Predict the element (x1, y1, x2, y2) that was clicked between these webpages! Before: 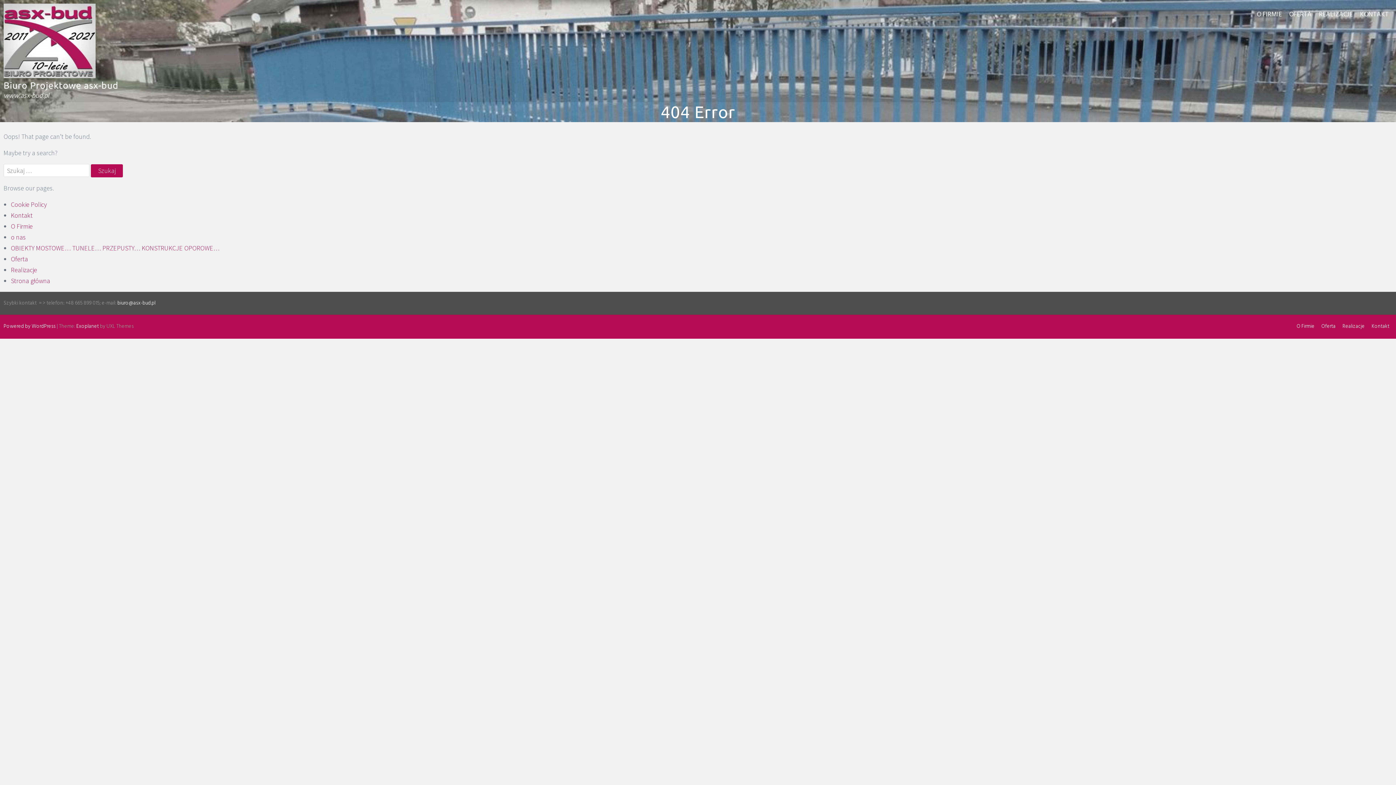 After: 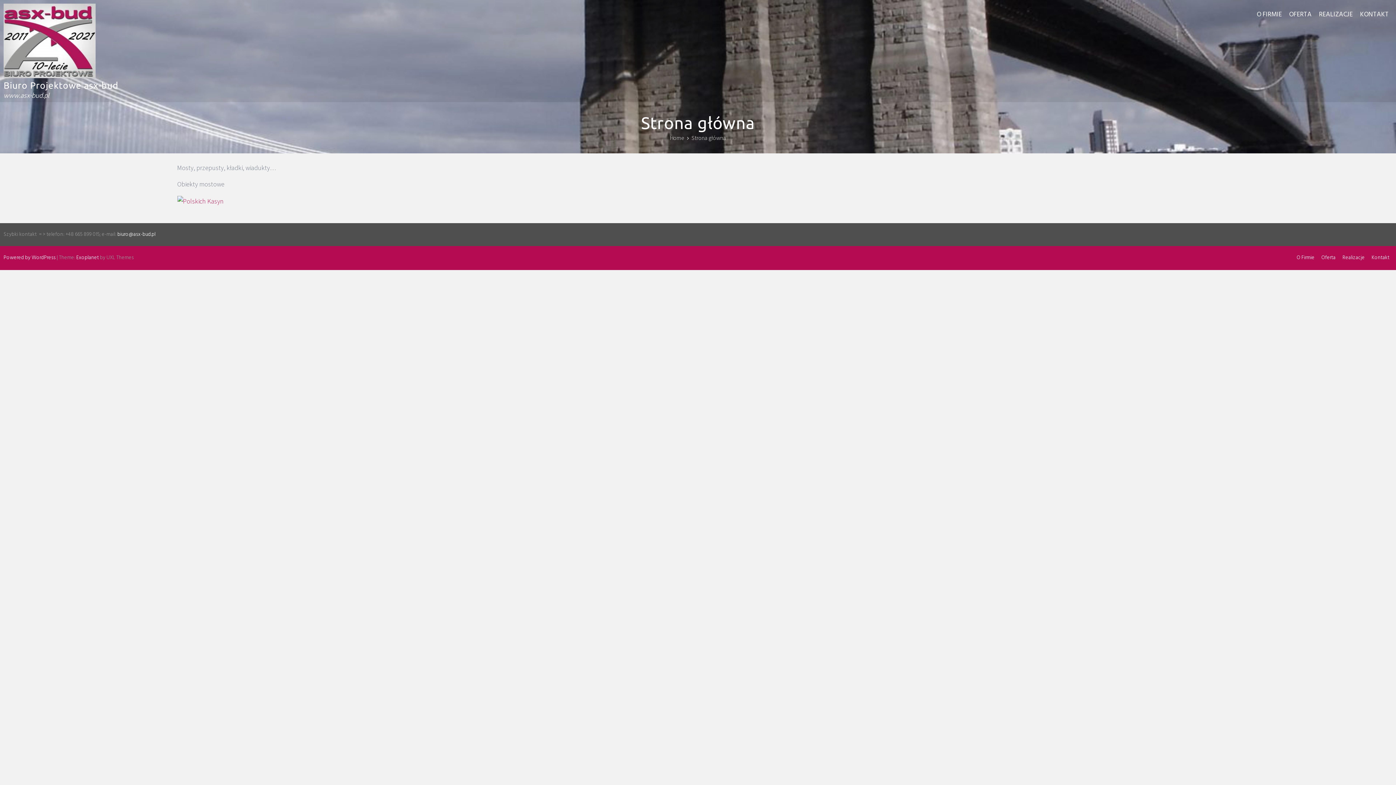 Action: label: Strona główna bbox: (10, 276, 50, 284)